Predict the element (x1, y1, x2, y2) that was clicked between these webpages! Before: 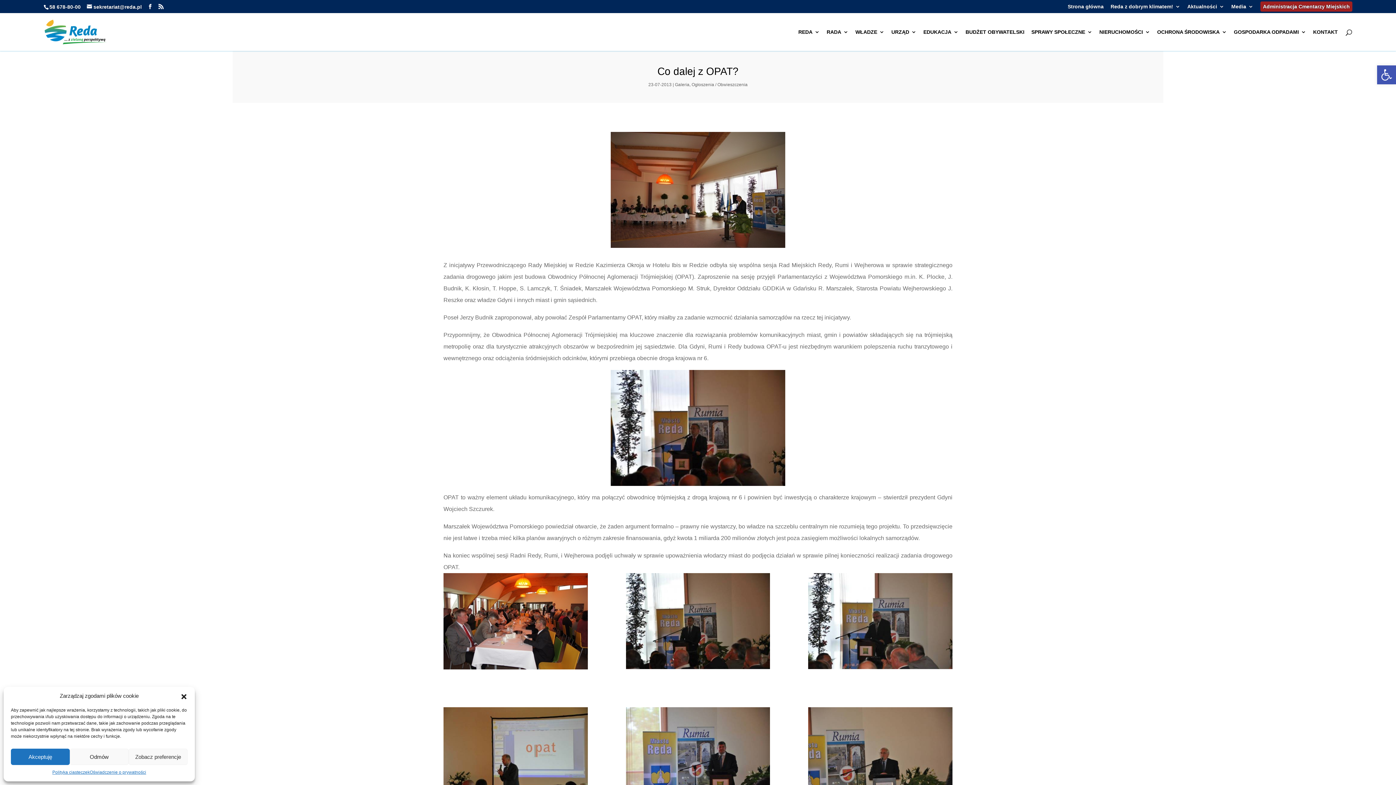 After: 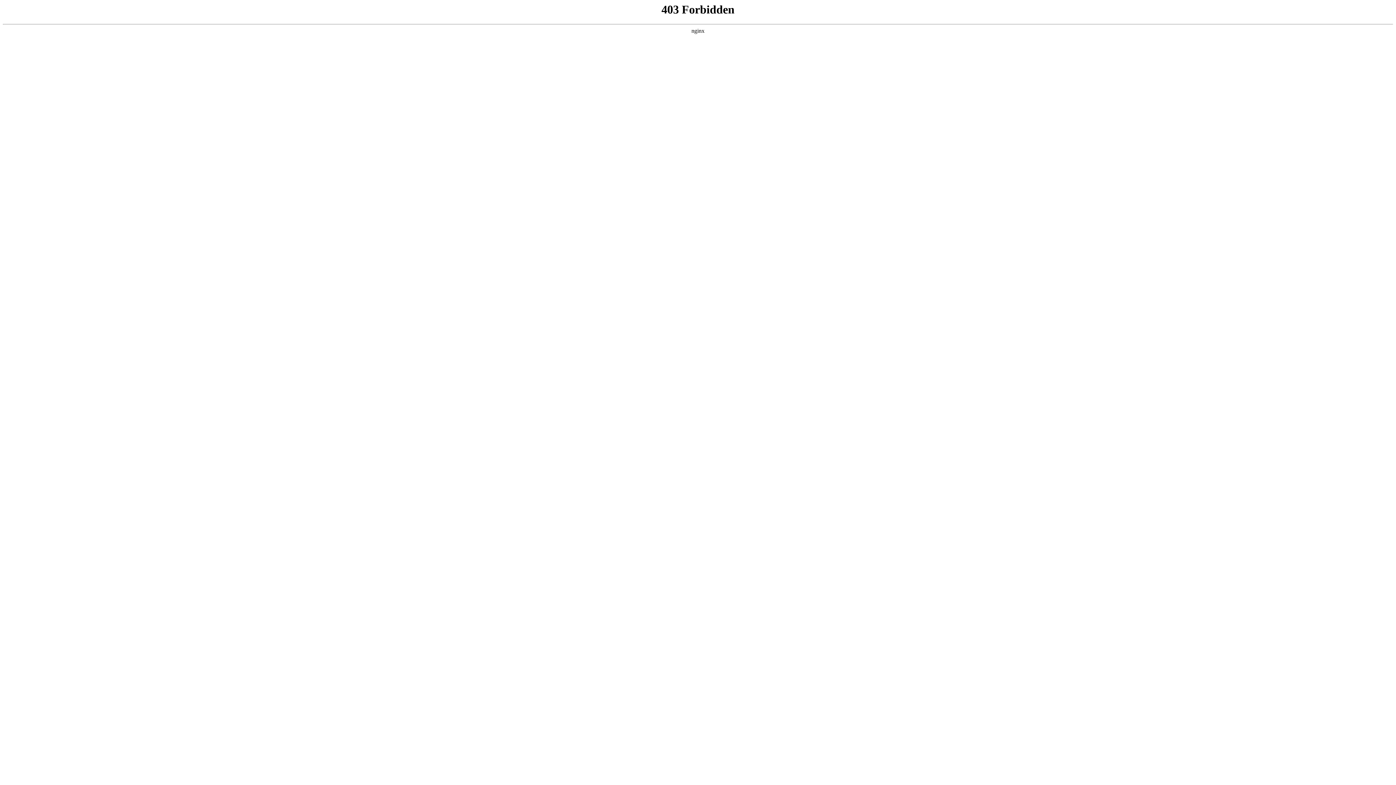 Action: label: Oświadczenie o prywatności bbox: (89, 769, 146, 776)